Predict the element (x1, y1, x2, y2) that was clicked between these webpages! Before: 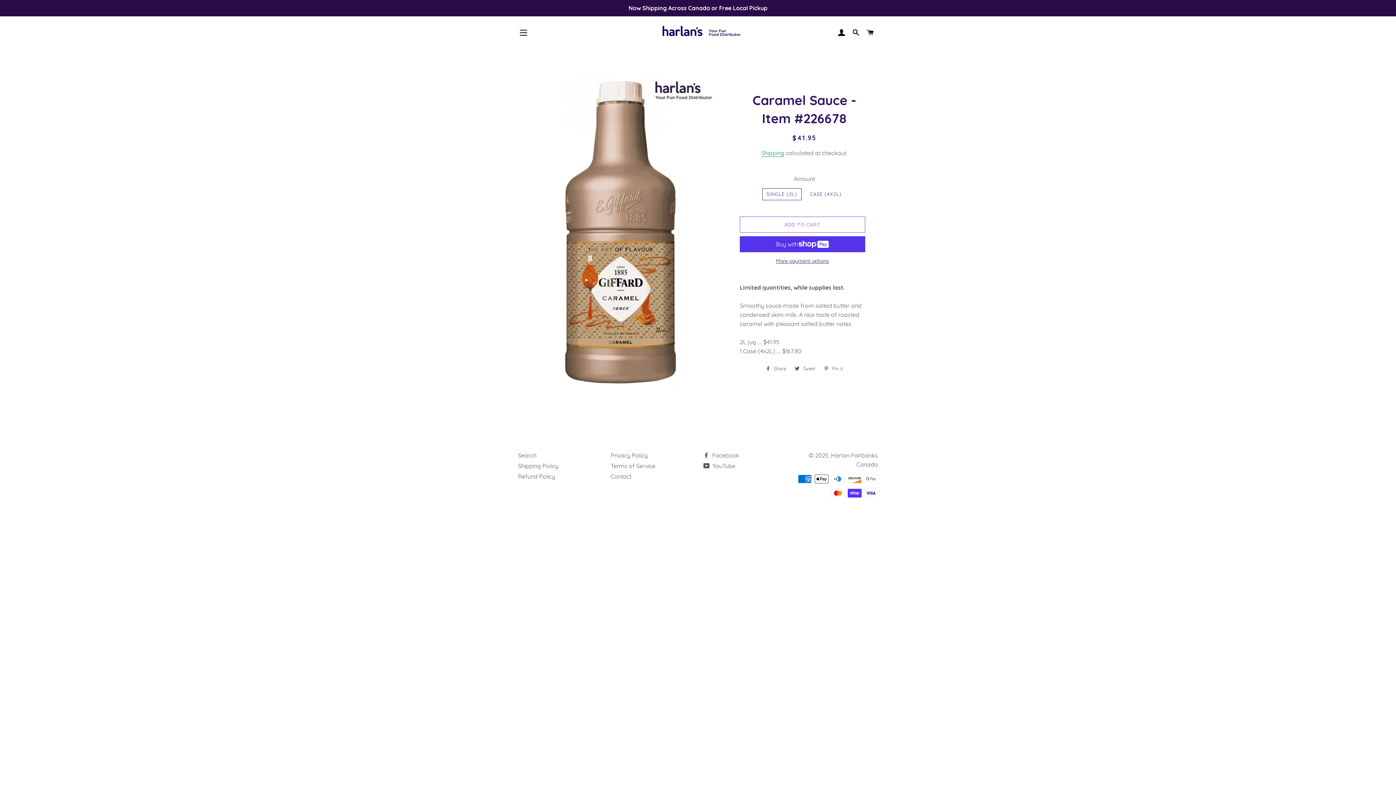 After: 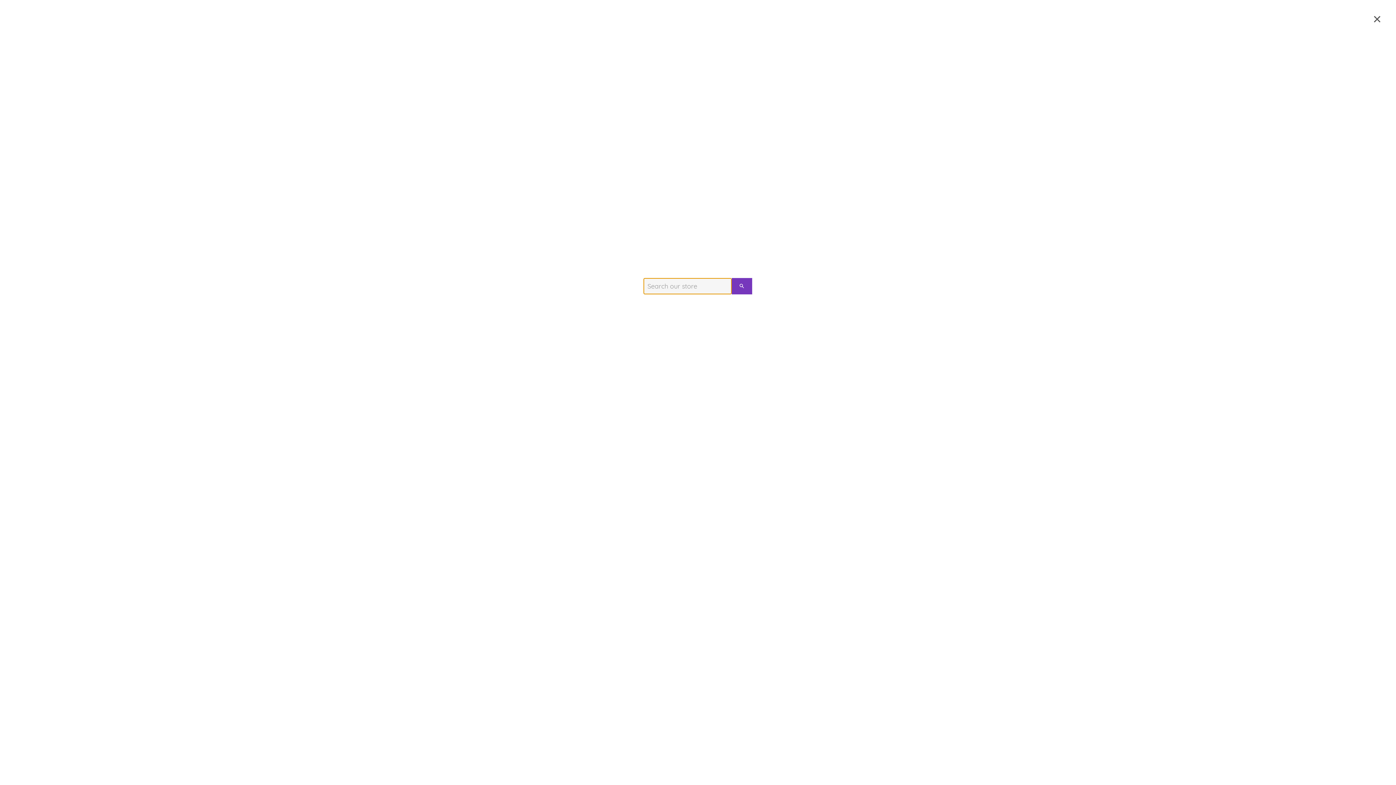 Action: bbox: (849, 21, 862, 43) label: SEARCH